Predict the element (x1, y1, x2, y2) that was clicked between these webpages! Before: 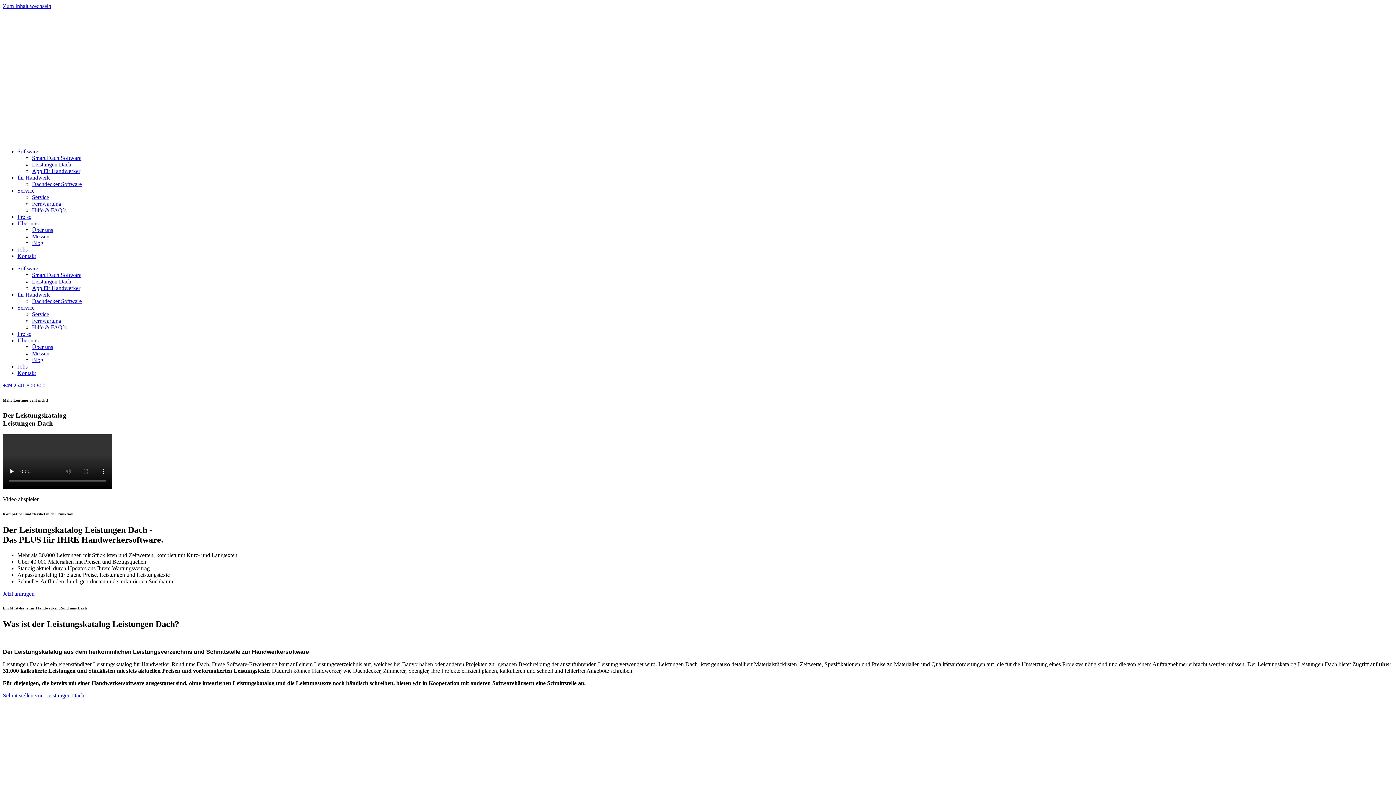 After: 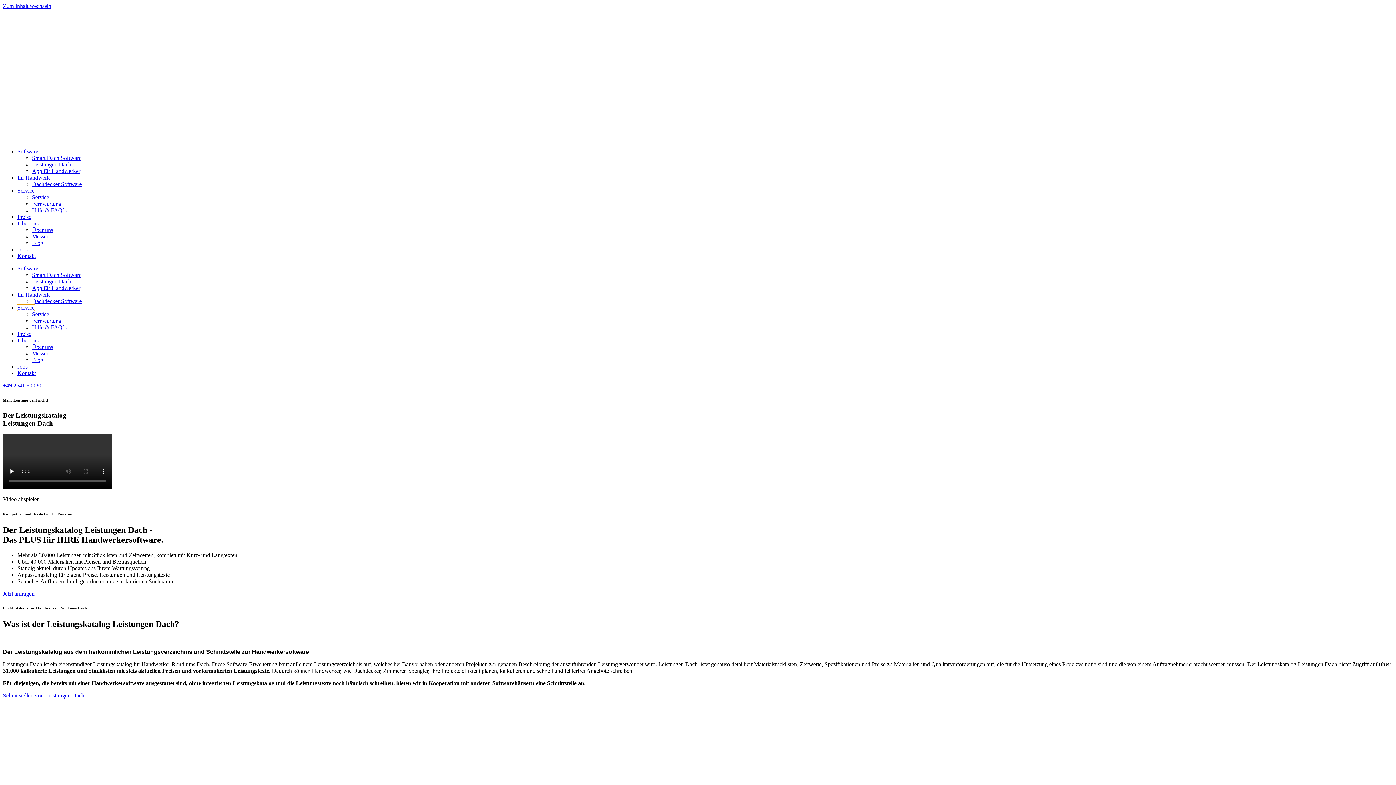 Action: bbox: (17, 304, 34, 310) label: Service